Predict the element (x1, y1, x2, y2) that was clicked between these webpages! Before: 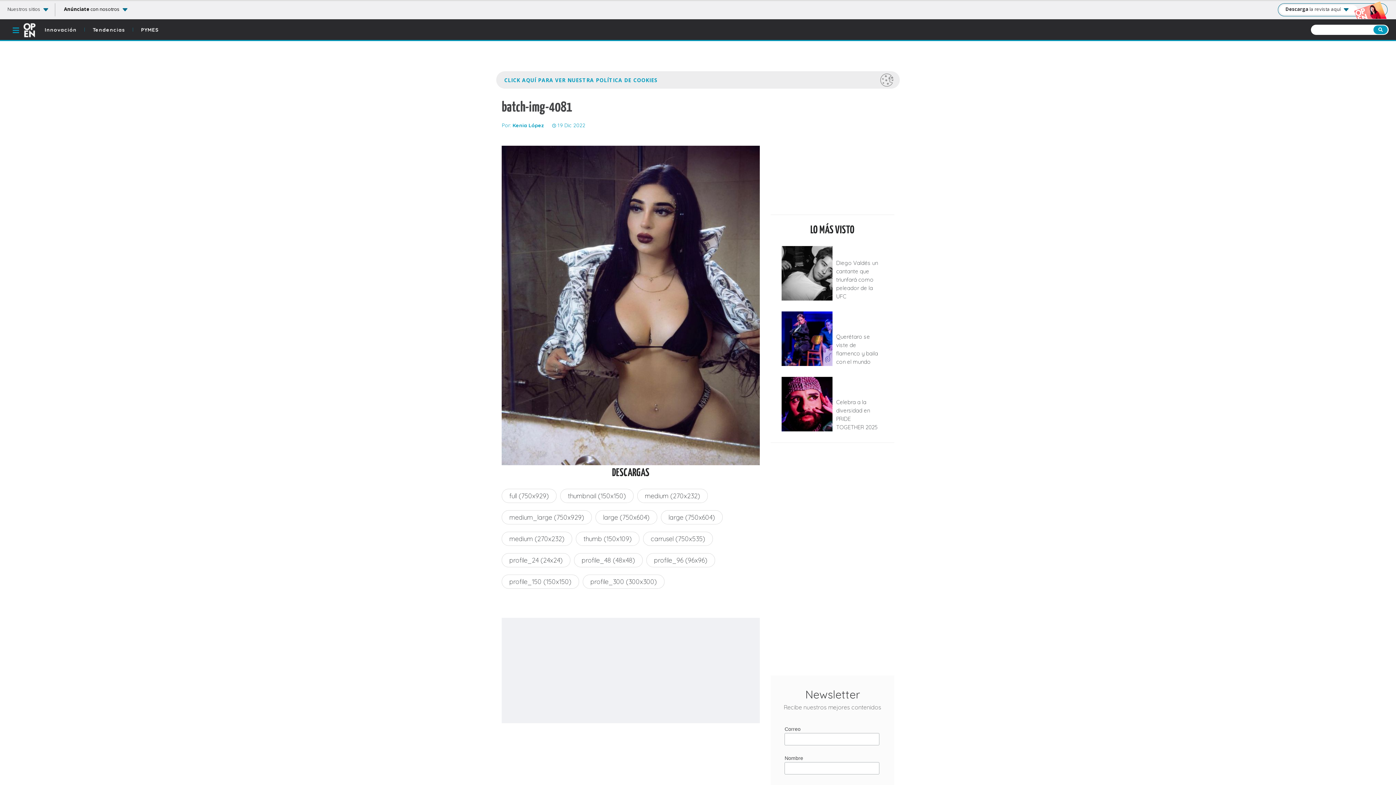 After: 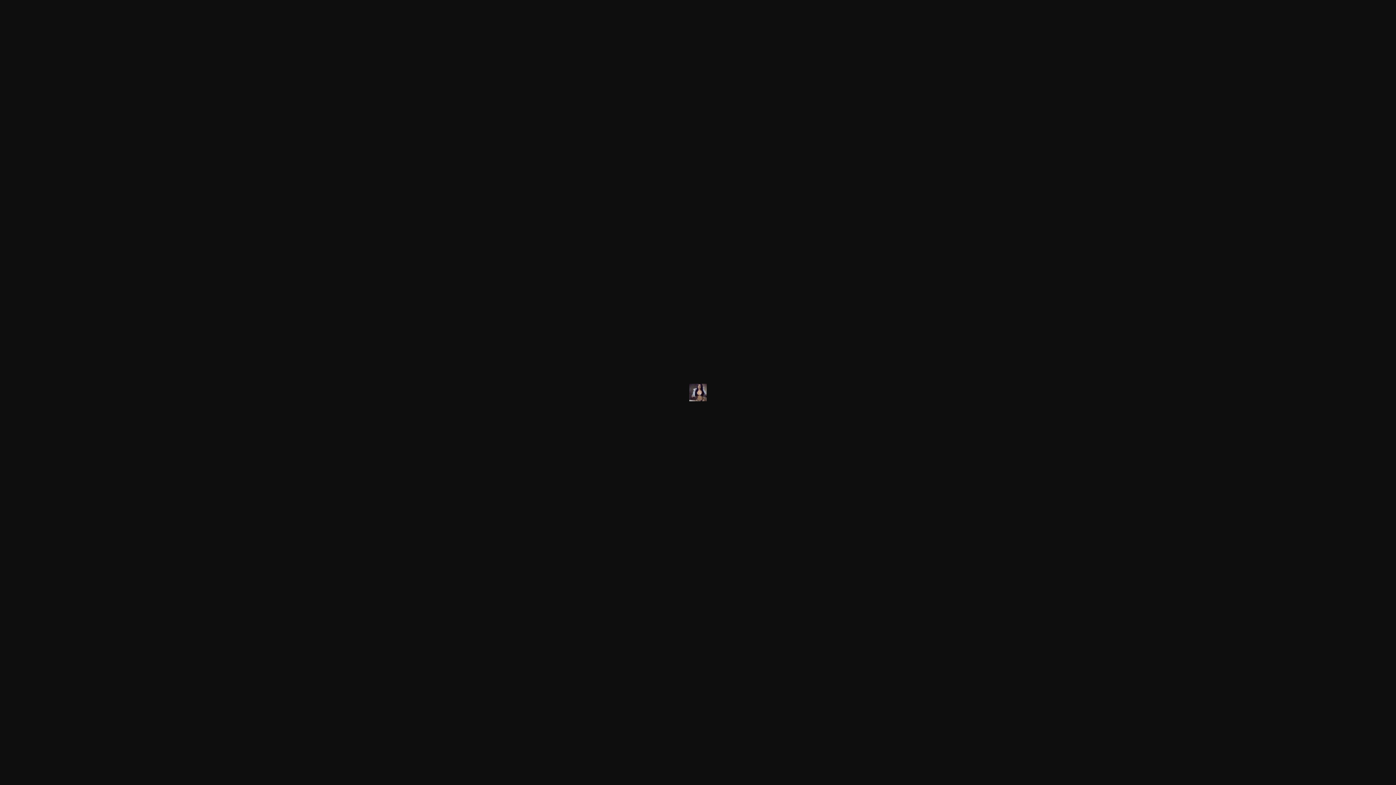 Action: label: profile_48 (48x48) bbox: (581, 556, 635, 564)